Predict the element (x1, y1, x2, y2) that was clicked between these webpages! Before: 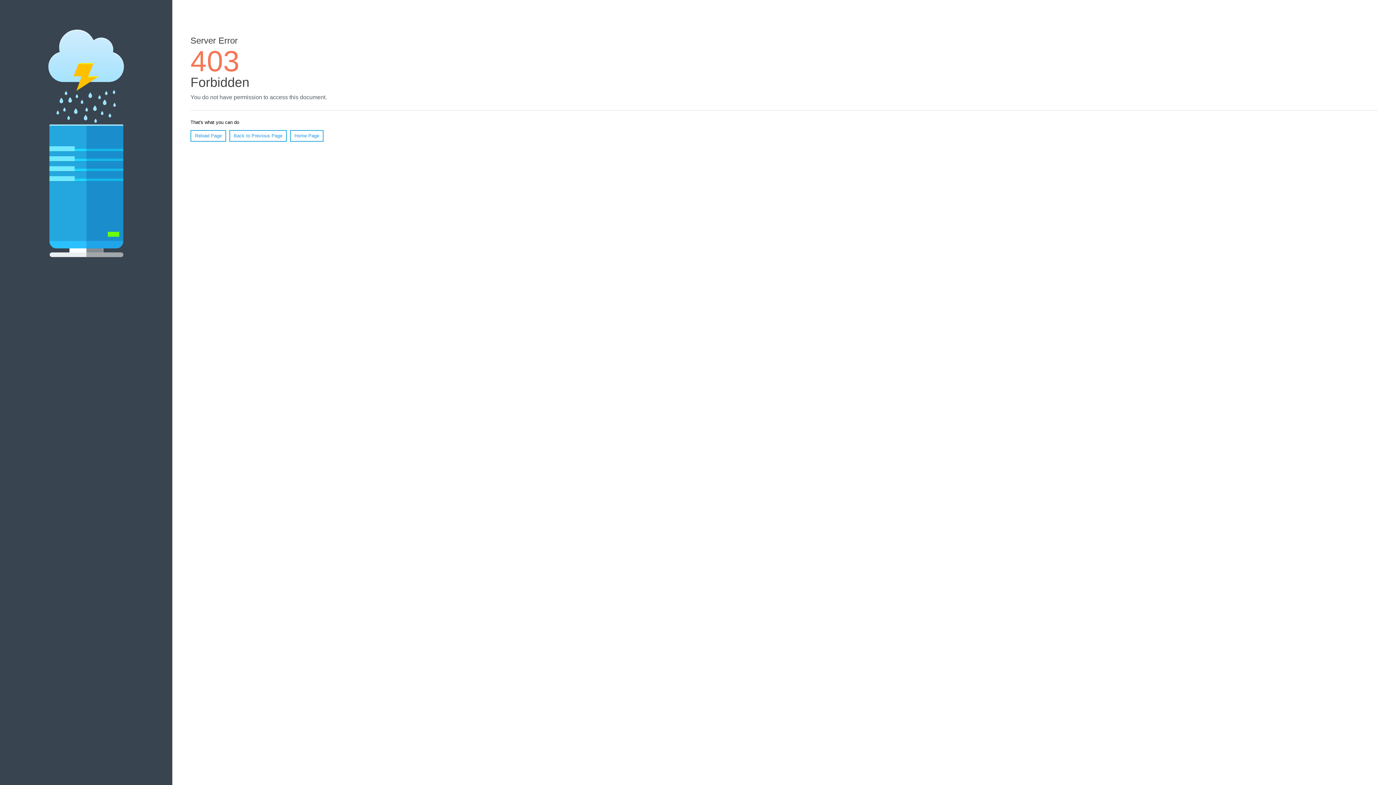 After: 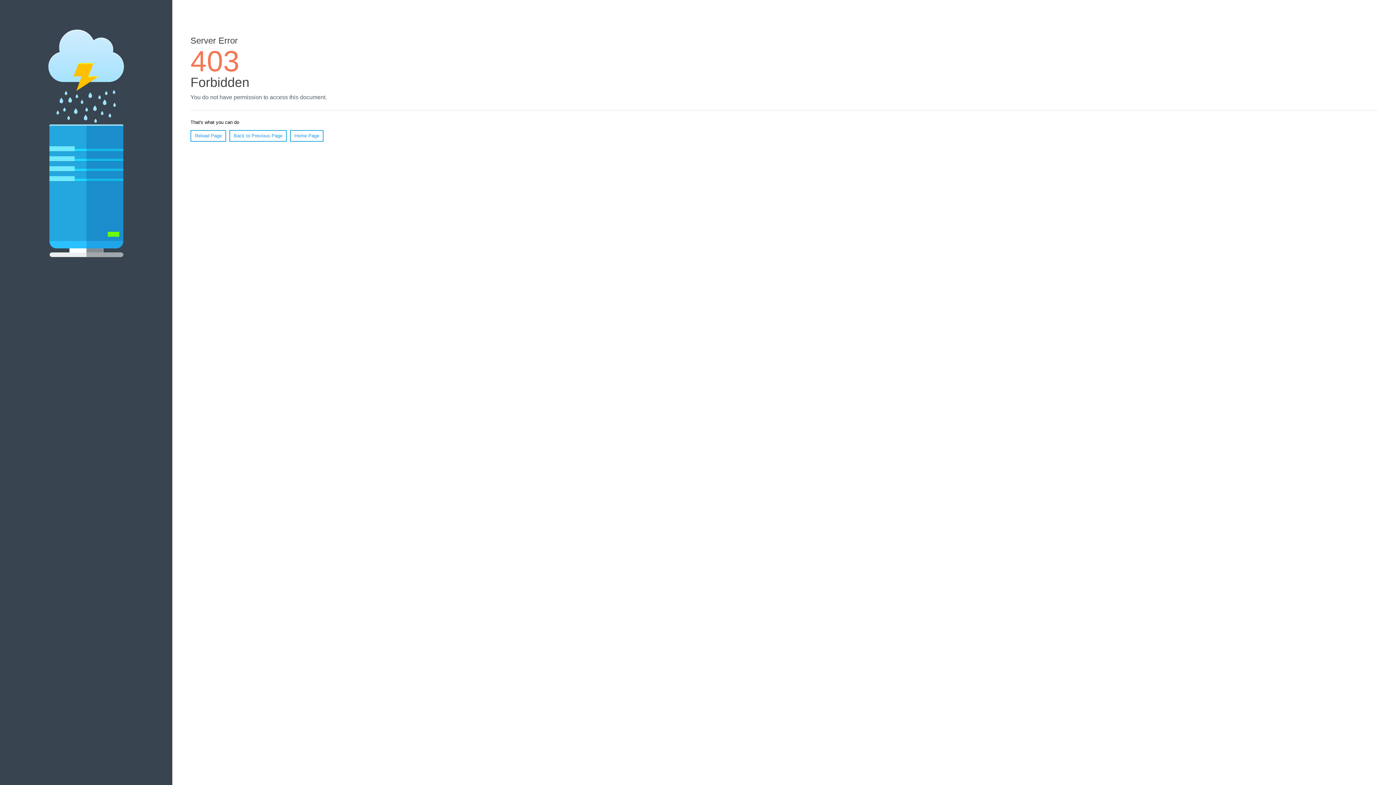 Action: label: Home Page bbox: (290, 130, 323, 141)